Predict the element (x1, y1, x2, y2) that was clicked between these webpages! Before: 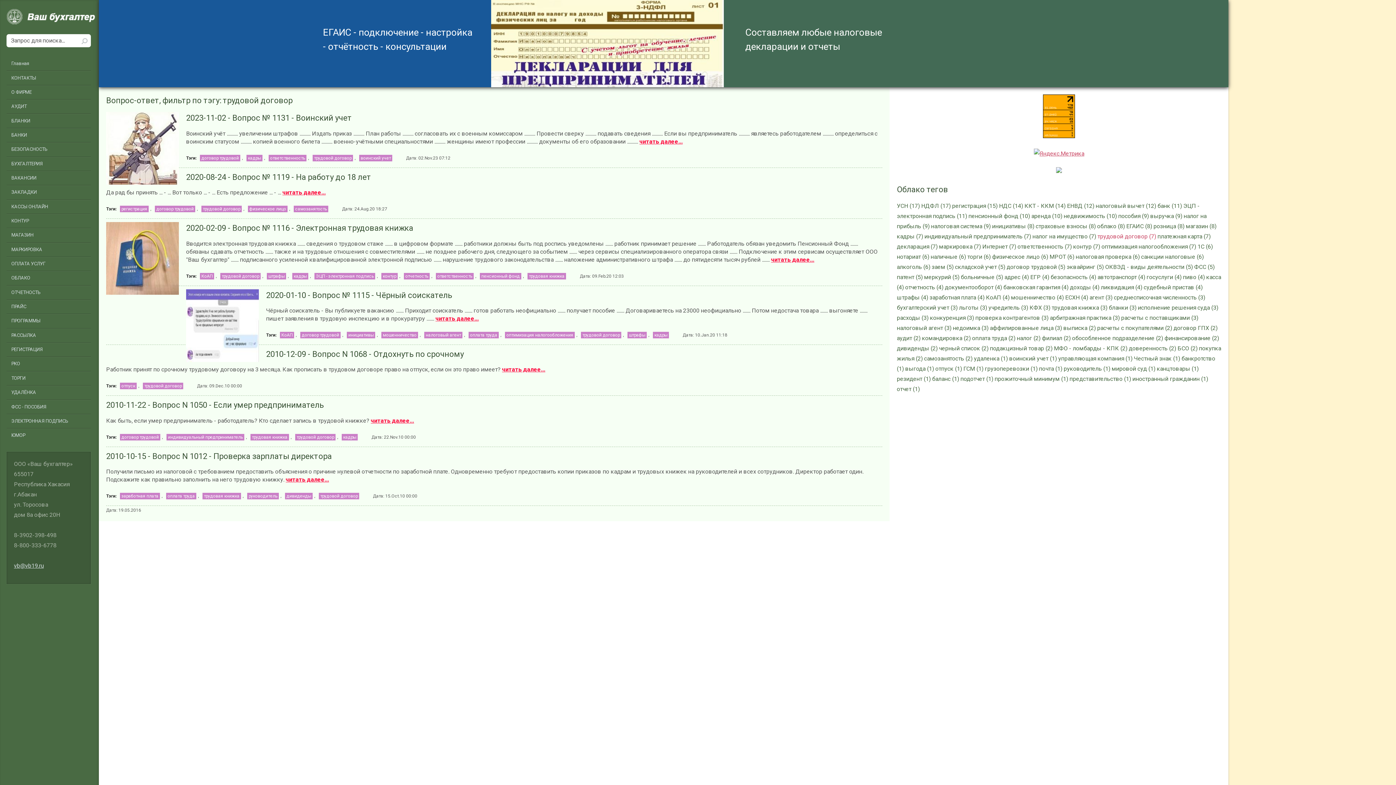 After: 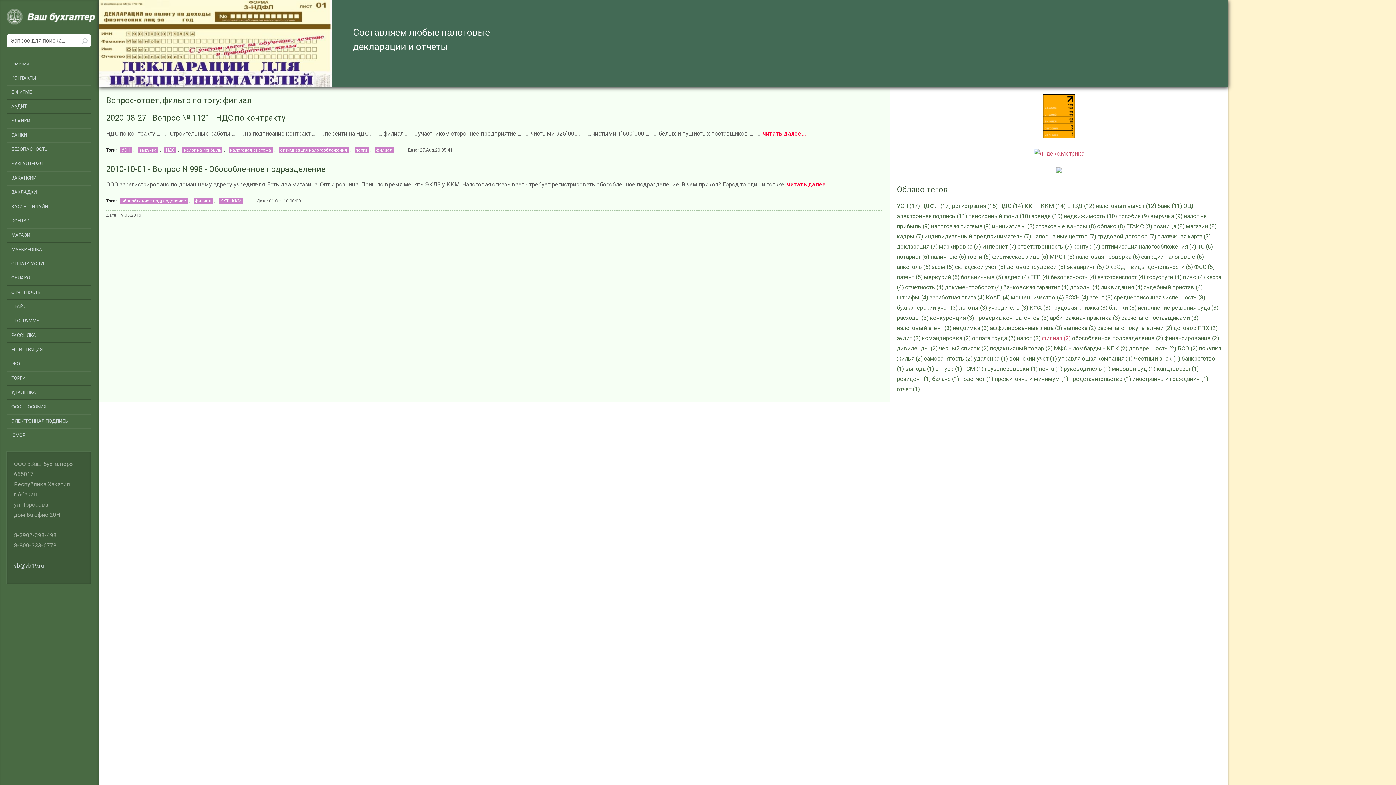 Action: bbox: (1042, 335, 1070, 341) label: филиал (2)